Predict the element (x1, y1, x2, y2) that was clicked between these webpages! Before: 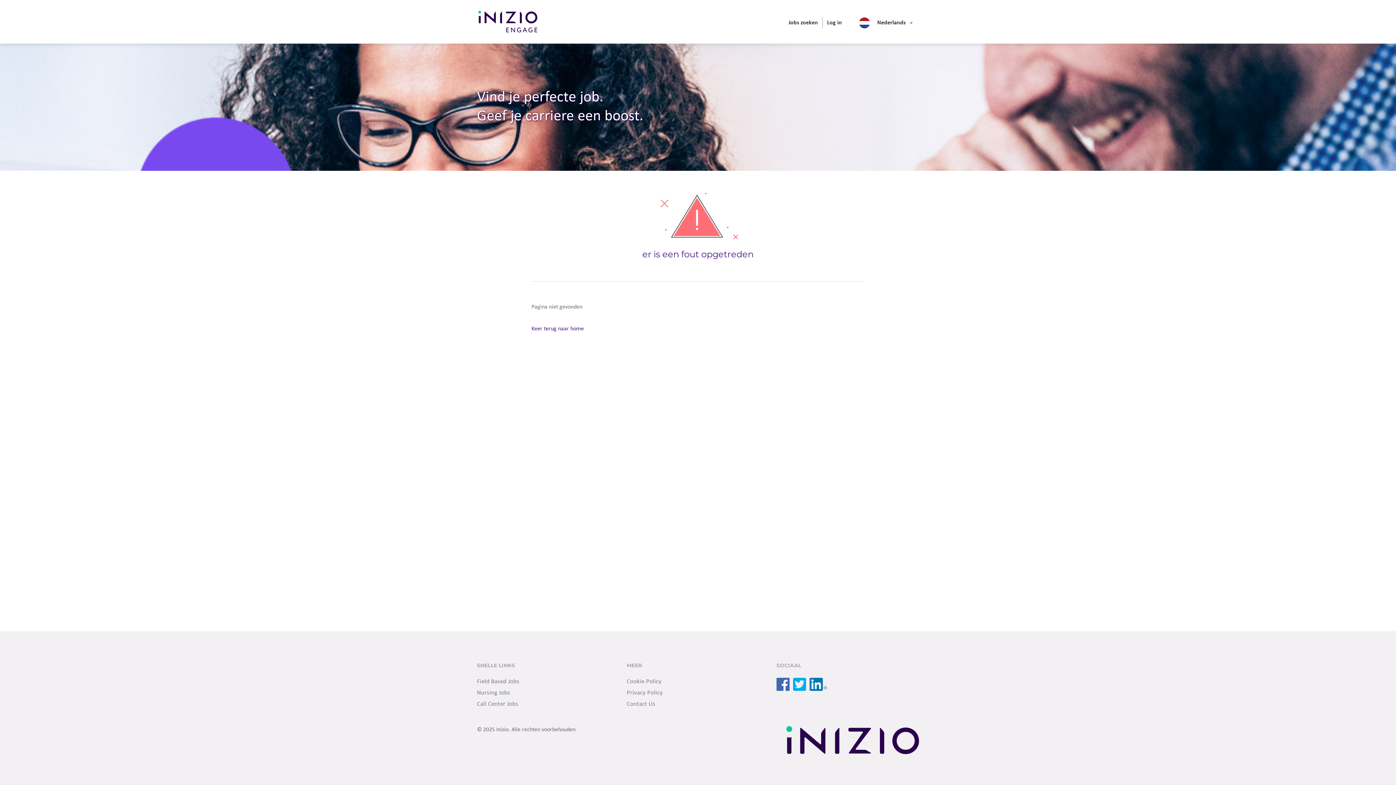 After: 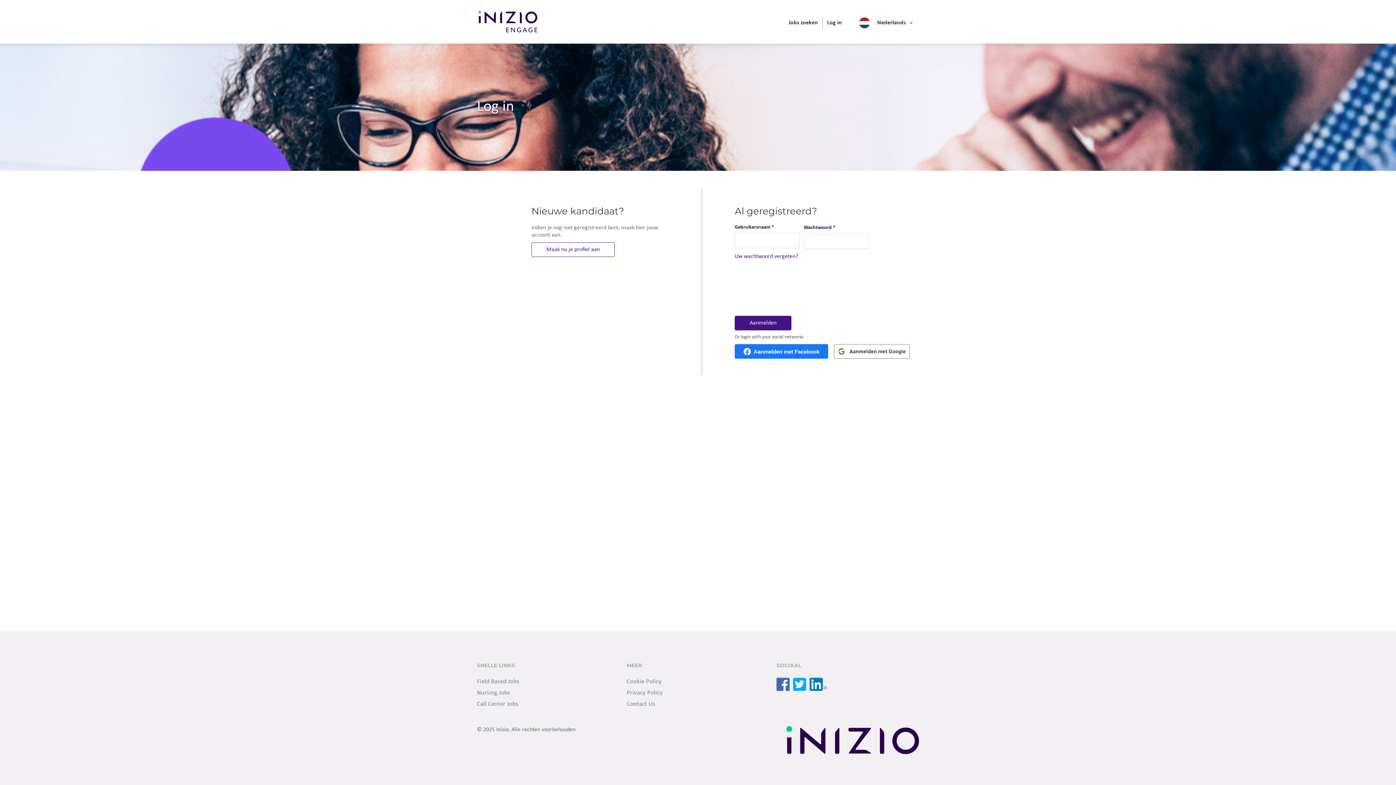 Action: label: Log in bbox: (825, 17, 844, 28)